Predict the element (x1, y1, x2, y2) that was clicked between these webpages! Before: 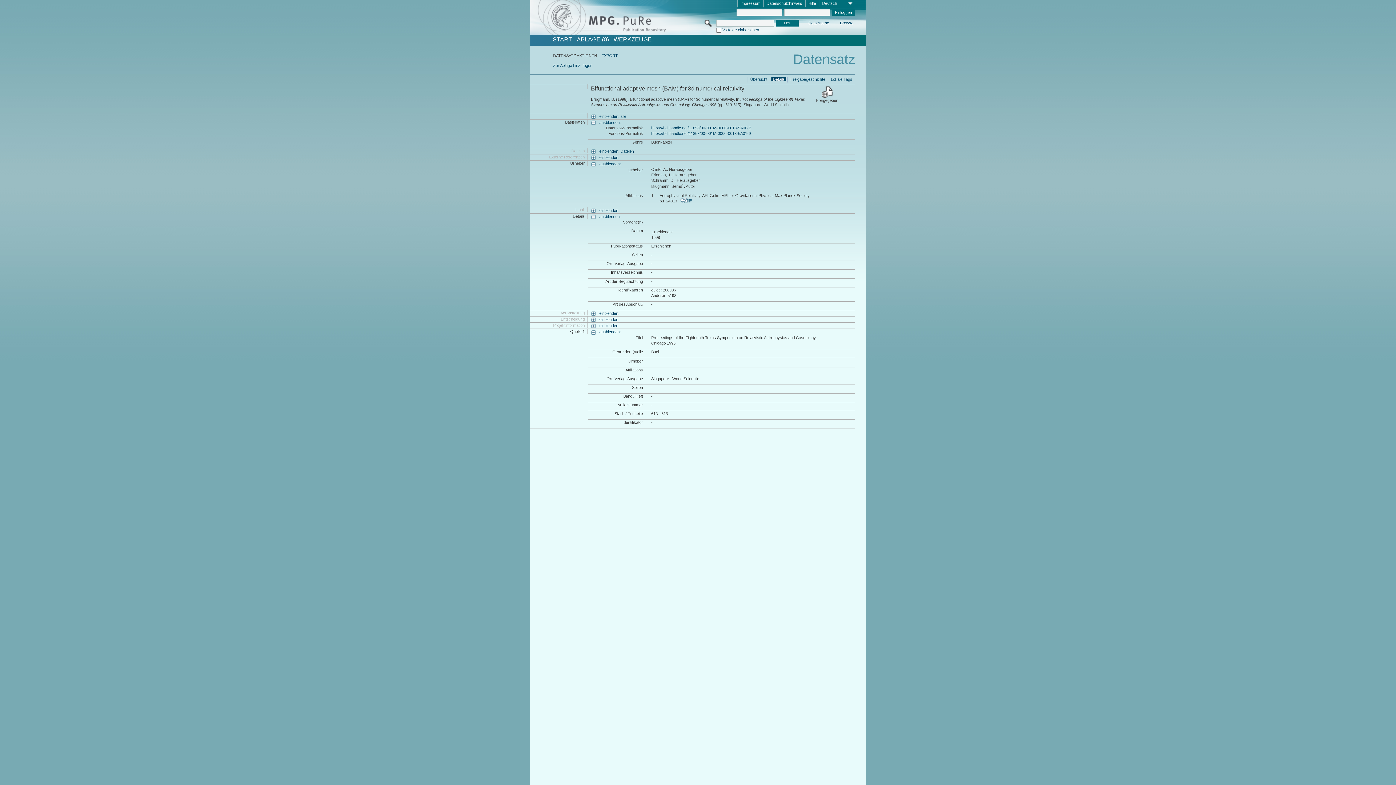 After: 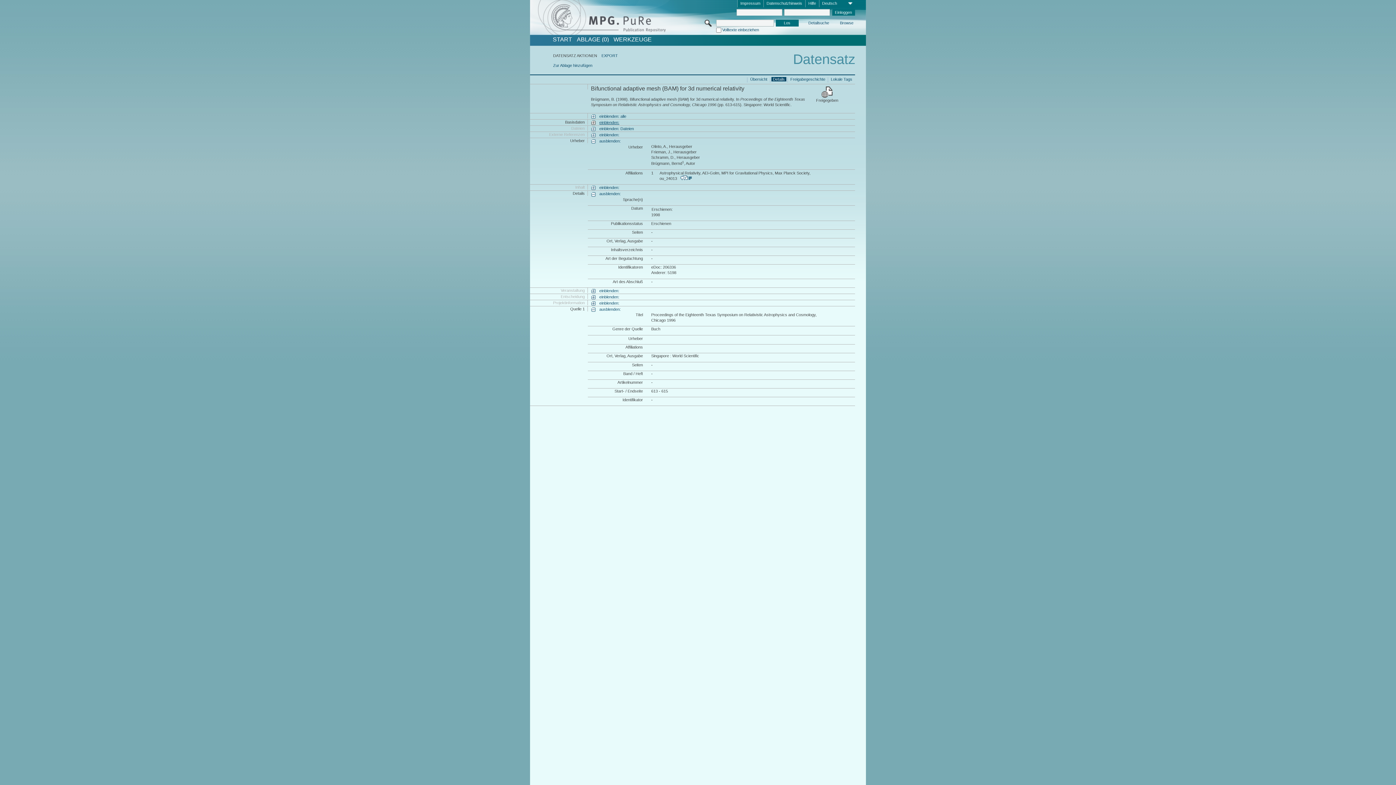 Action: bbox: (591, 120, 620, 125) label: ausblenden: